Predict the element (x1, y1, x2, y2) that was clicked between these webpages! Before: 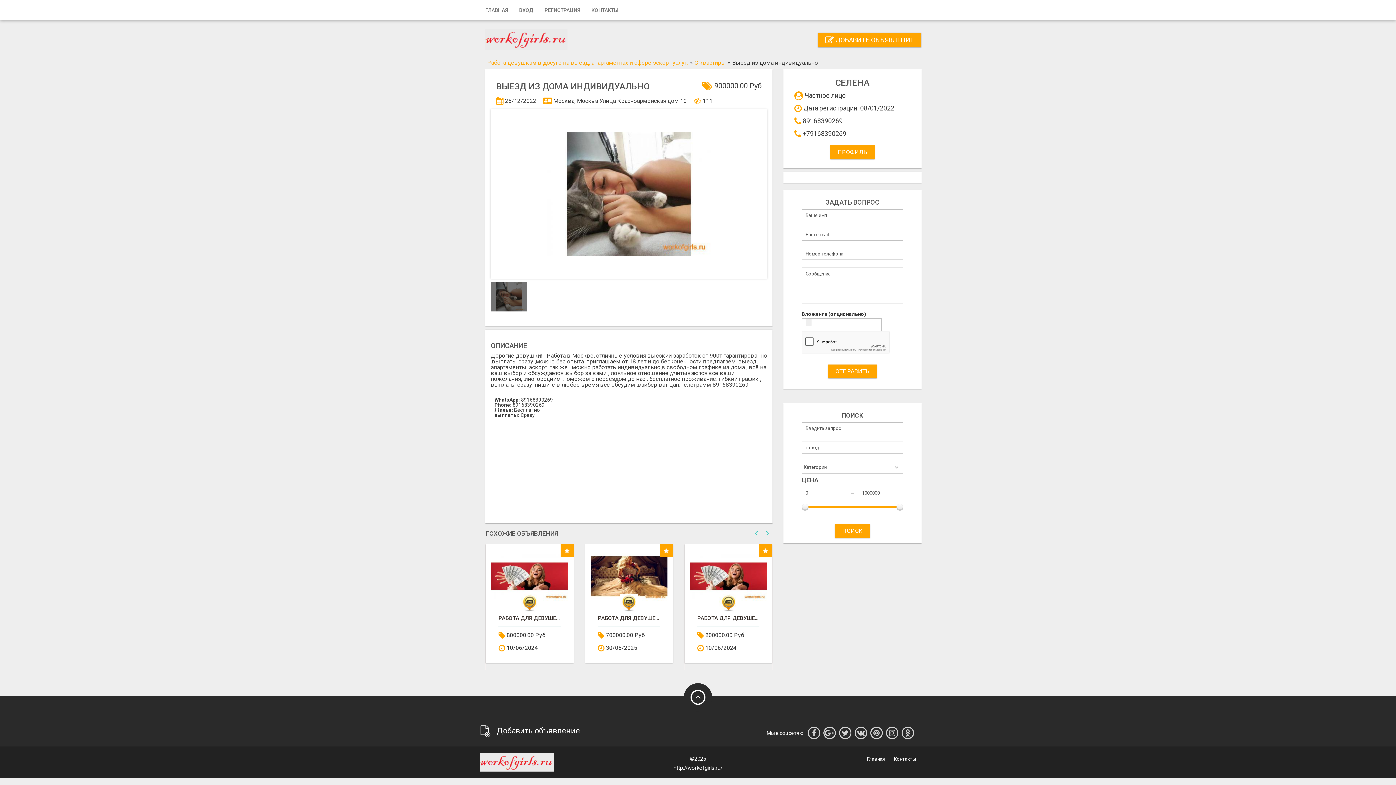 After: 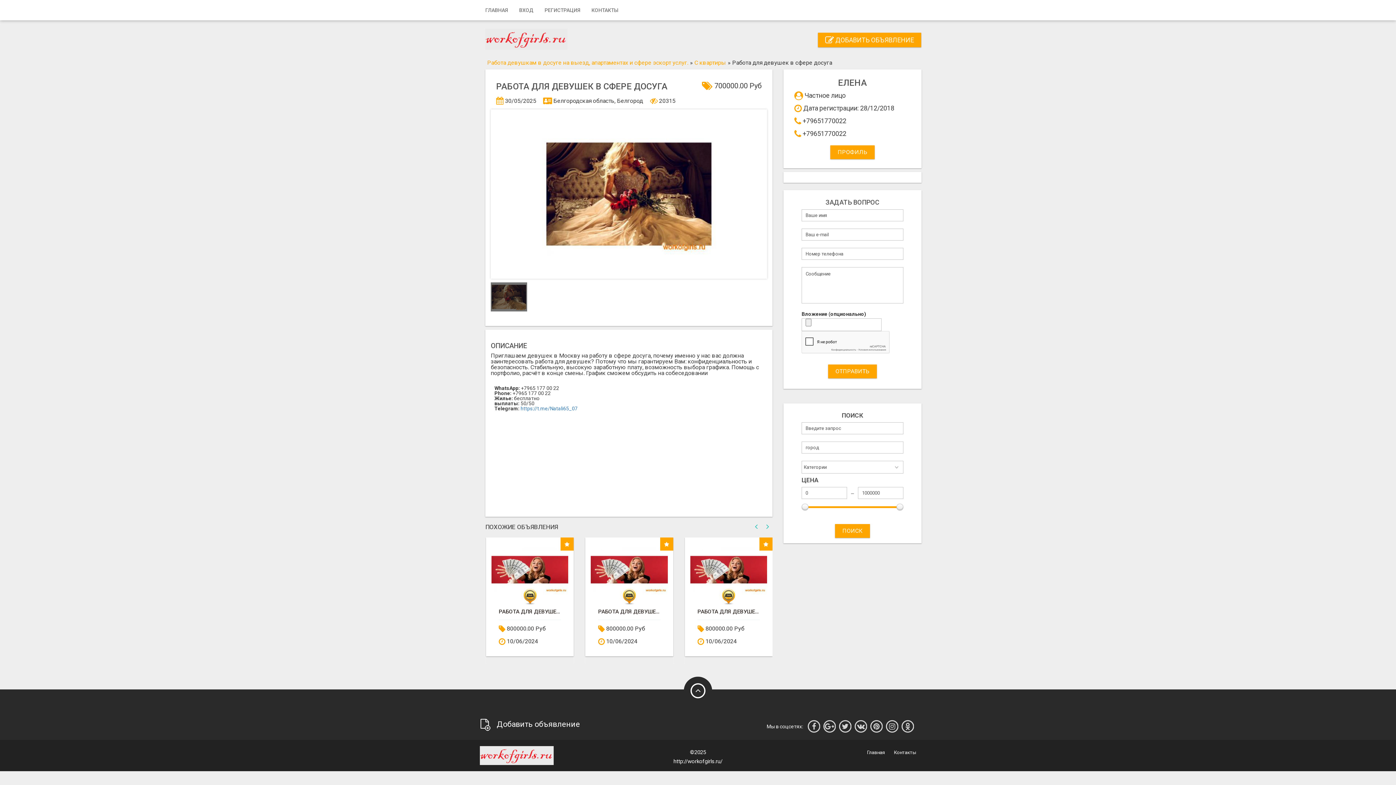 Action: label: РАБОТА ДЛЯ ДЕВУШЕК В СФЕРЕ ДОСУГА bbox: (598, 616, 660, 621)